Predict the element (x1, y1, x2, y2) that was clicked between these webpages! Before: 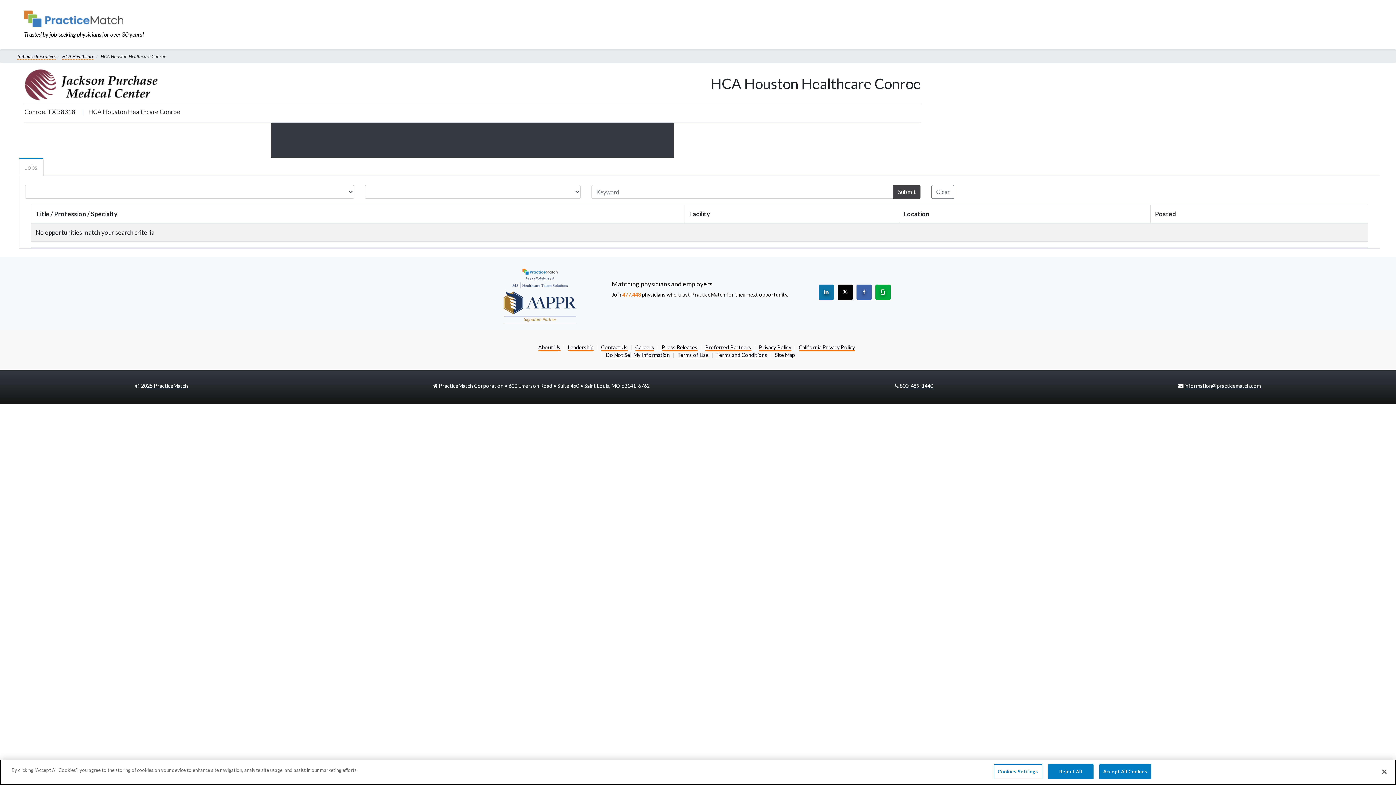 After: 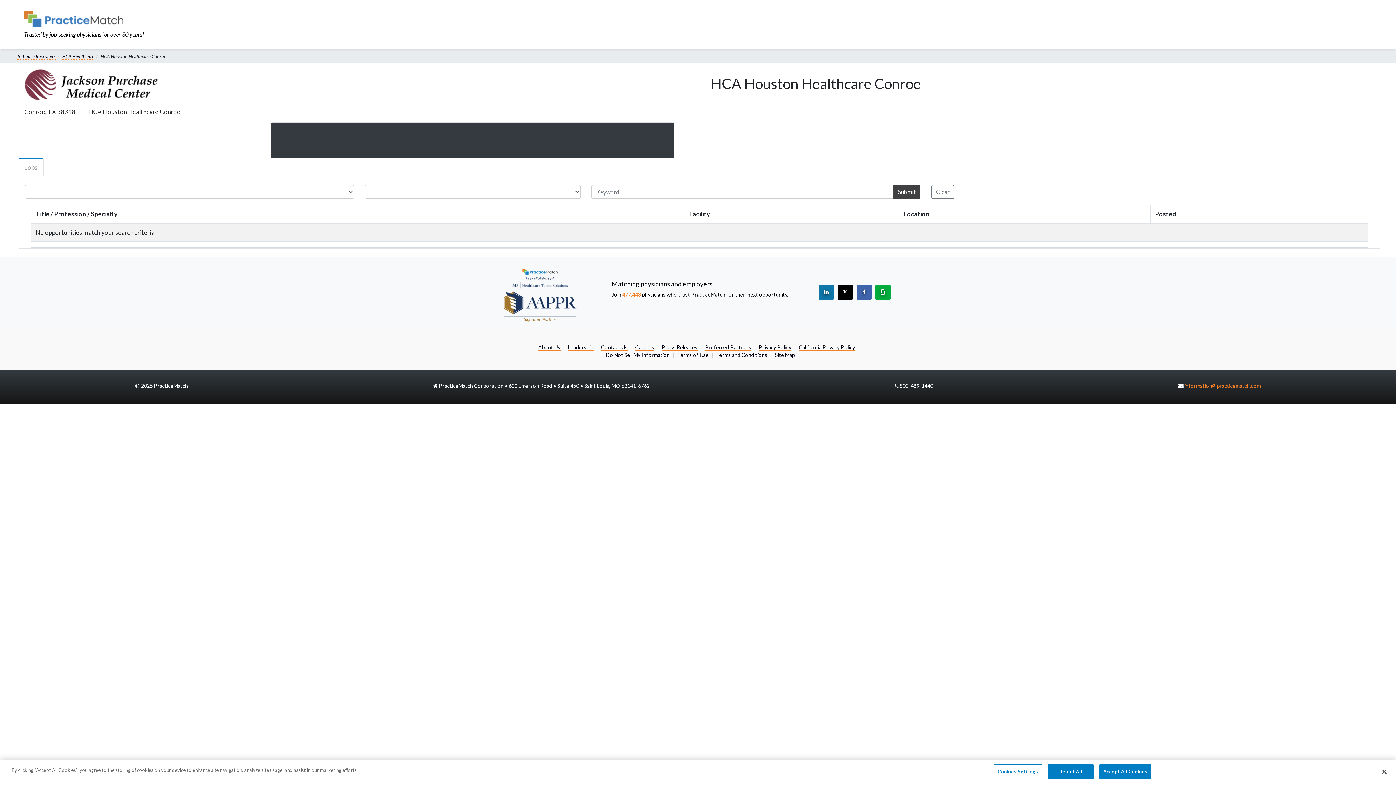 Action: bbox: (1184, 382, 1261, 389) label: information@practicematch.com